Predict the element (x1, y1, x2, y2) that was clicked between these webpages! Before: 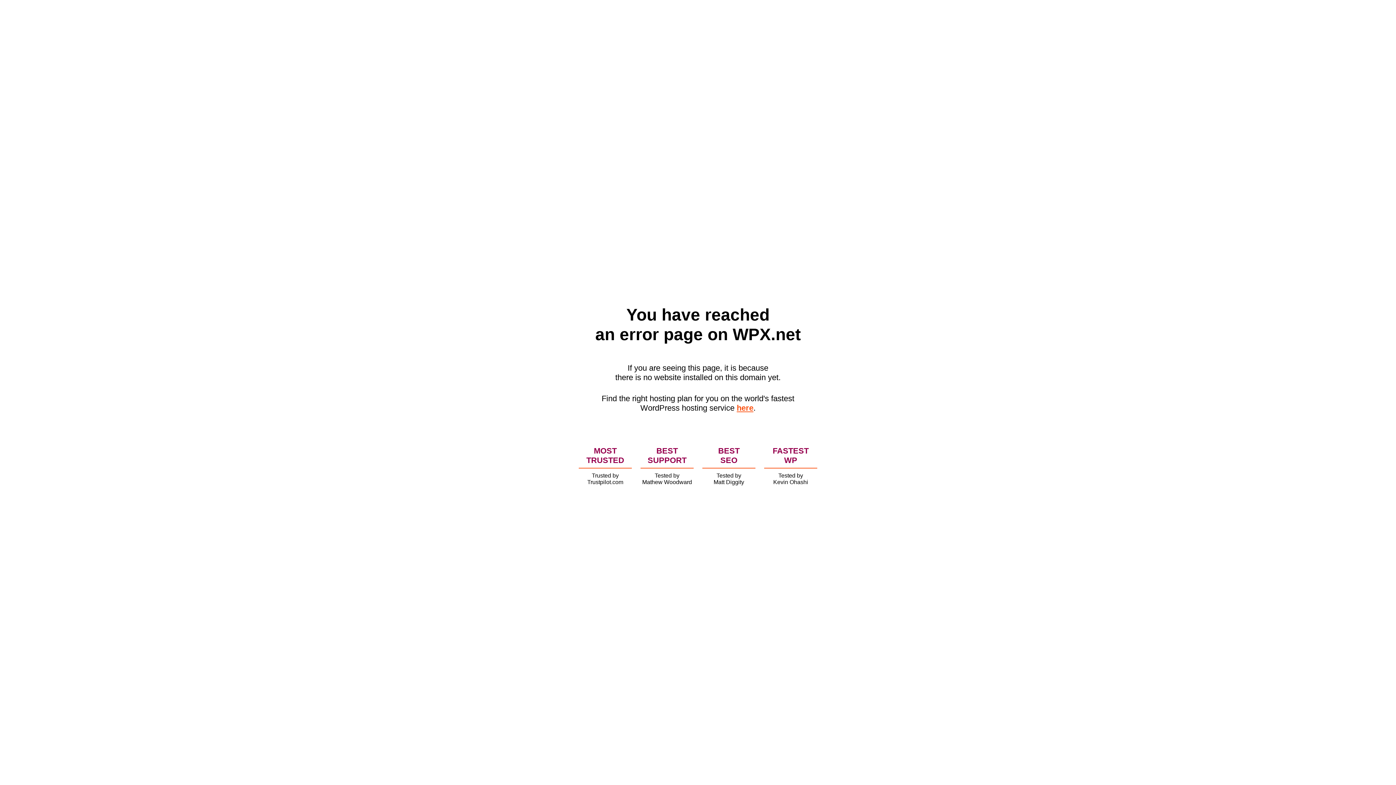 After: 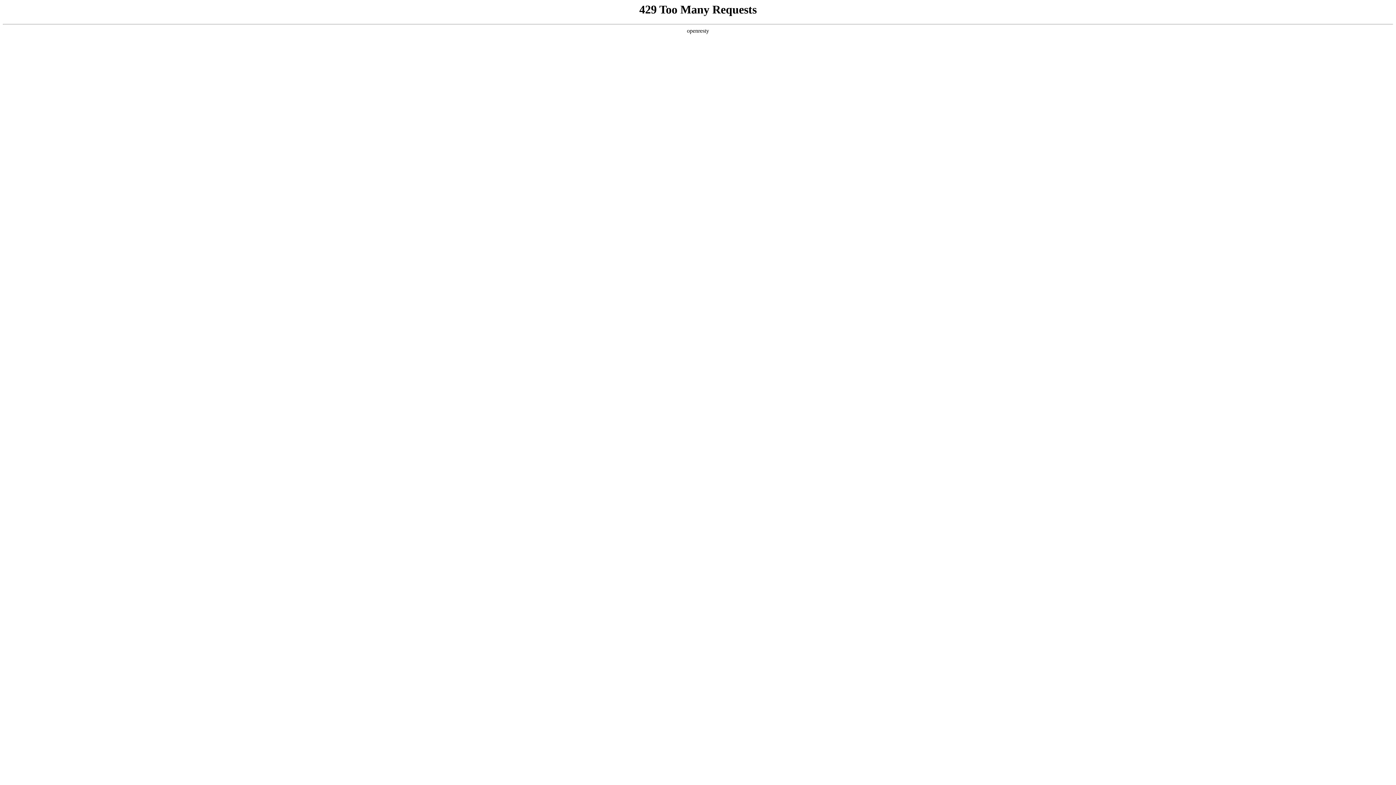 Action: label: here bbox: (736, 403, 753, 412)